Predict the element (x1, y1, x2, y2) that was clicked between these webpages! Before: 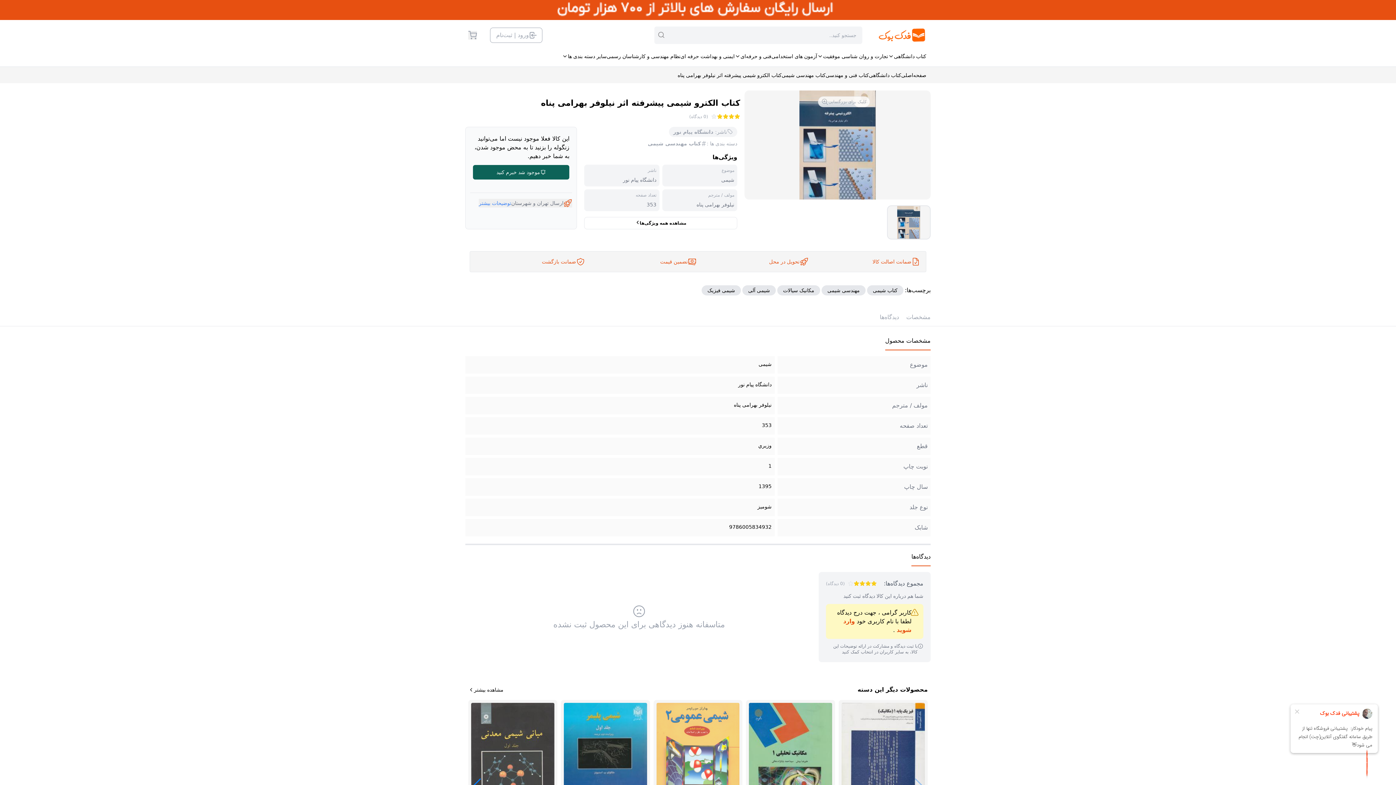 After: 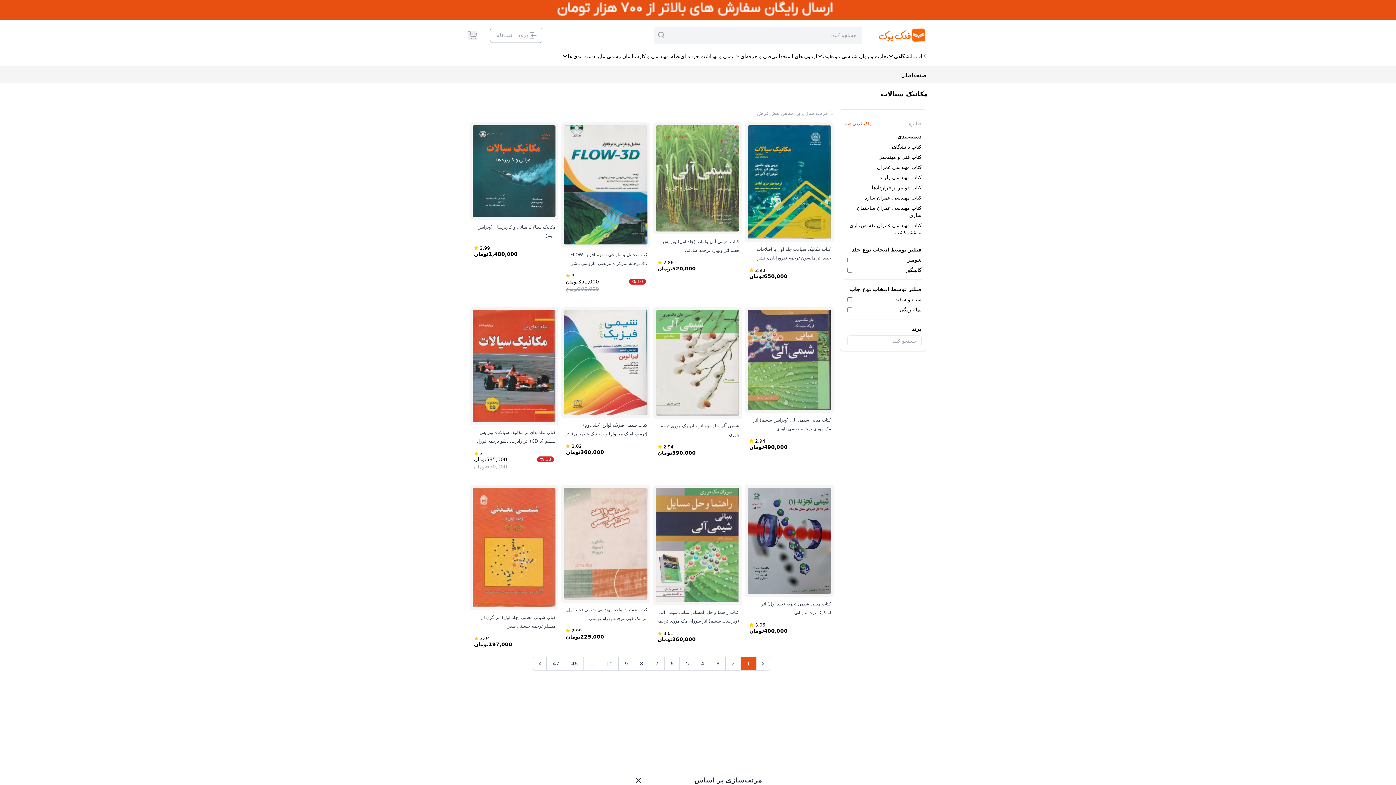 Action: bbox: (777, 285, 820, 295) label: مکانیک سیالات